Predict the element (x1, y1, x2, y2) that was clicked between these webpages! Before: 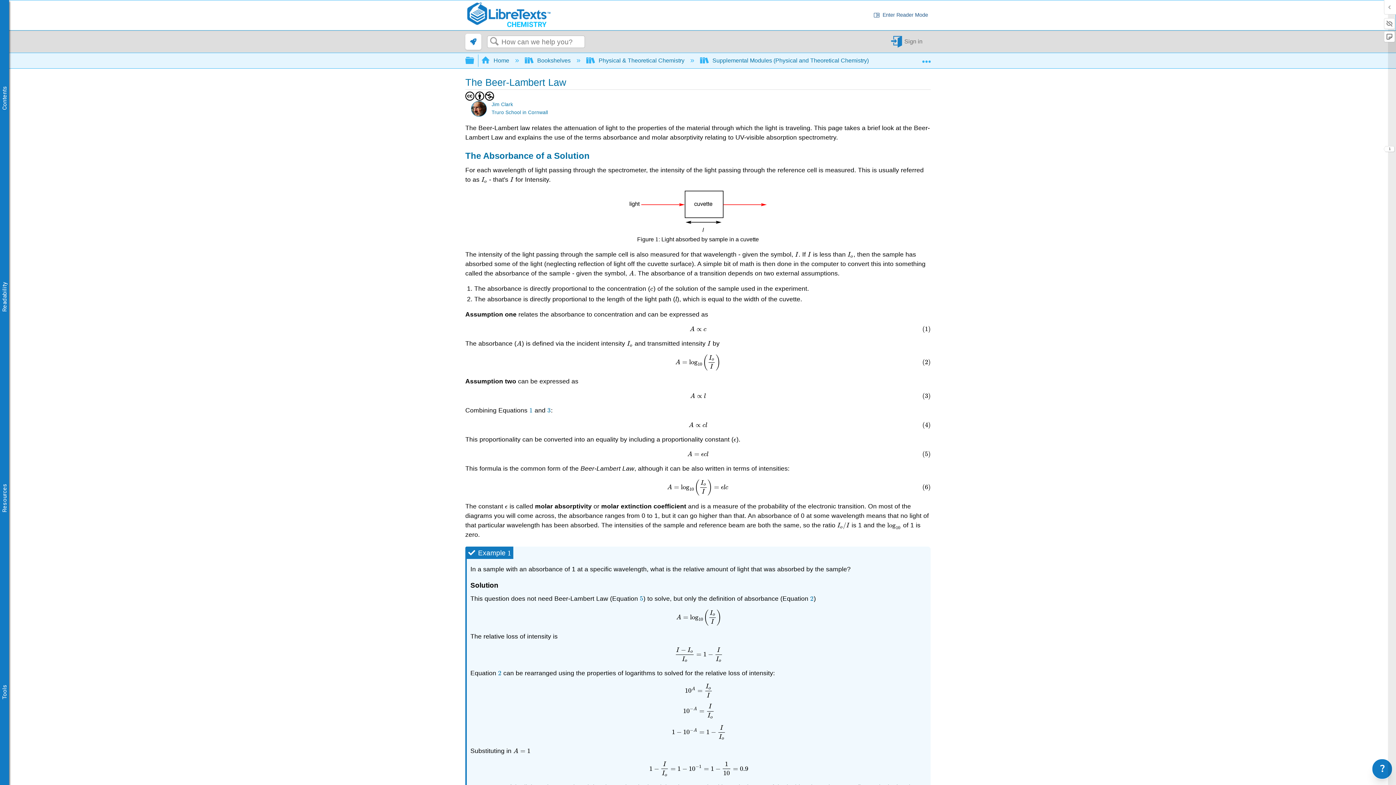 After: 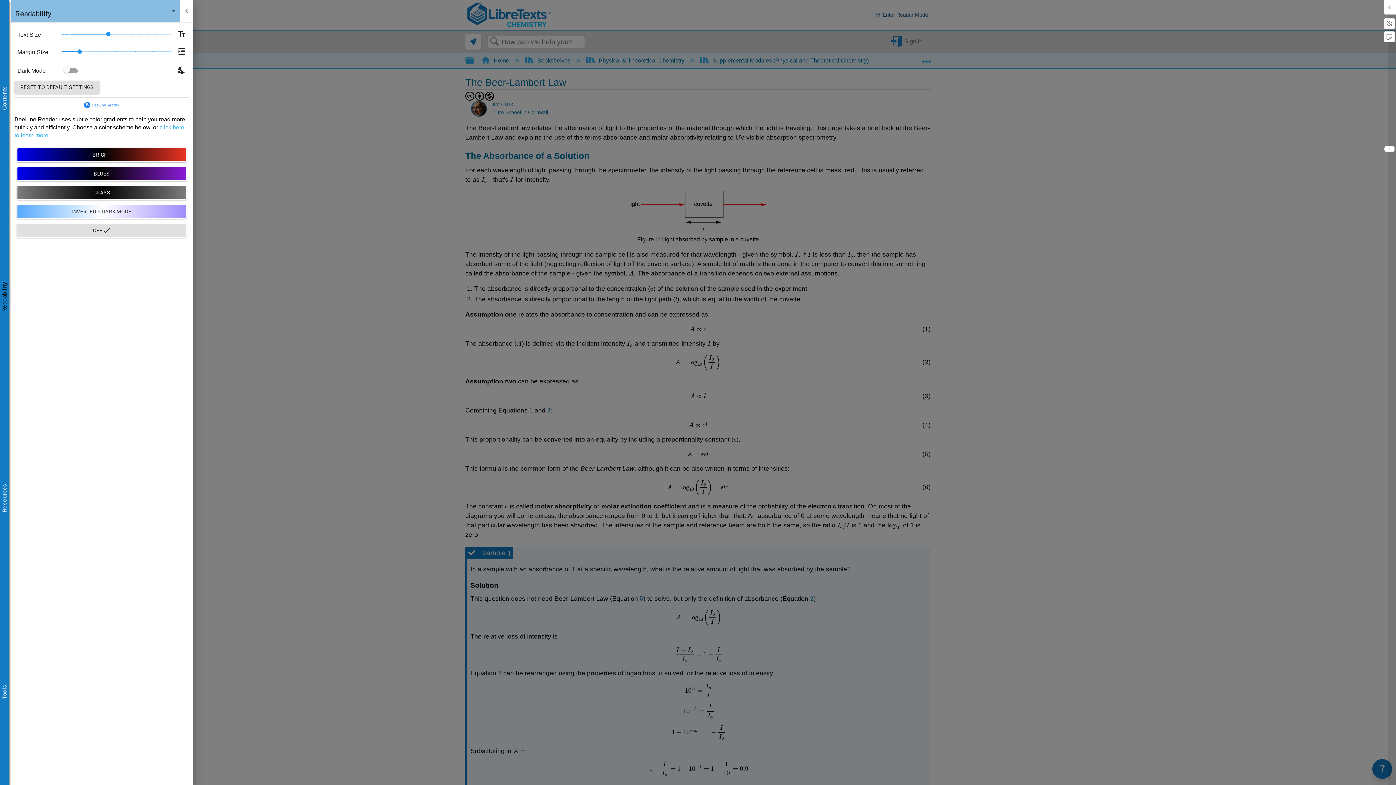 Action: label: Readability bbox: (0, 281, 9, 312)